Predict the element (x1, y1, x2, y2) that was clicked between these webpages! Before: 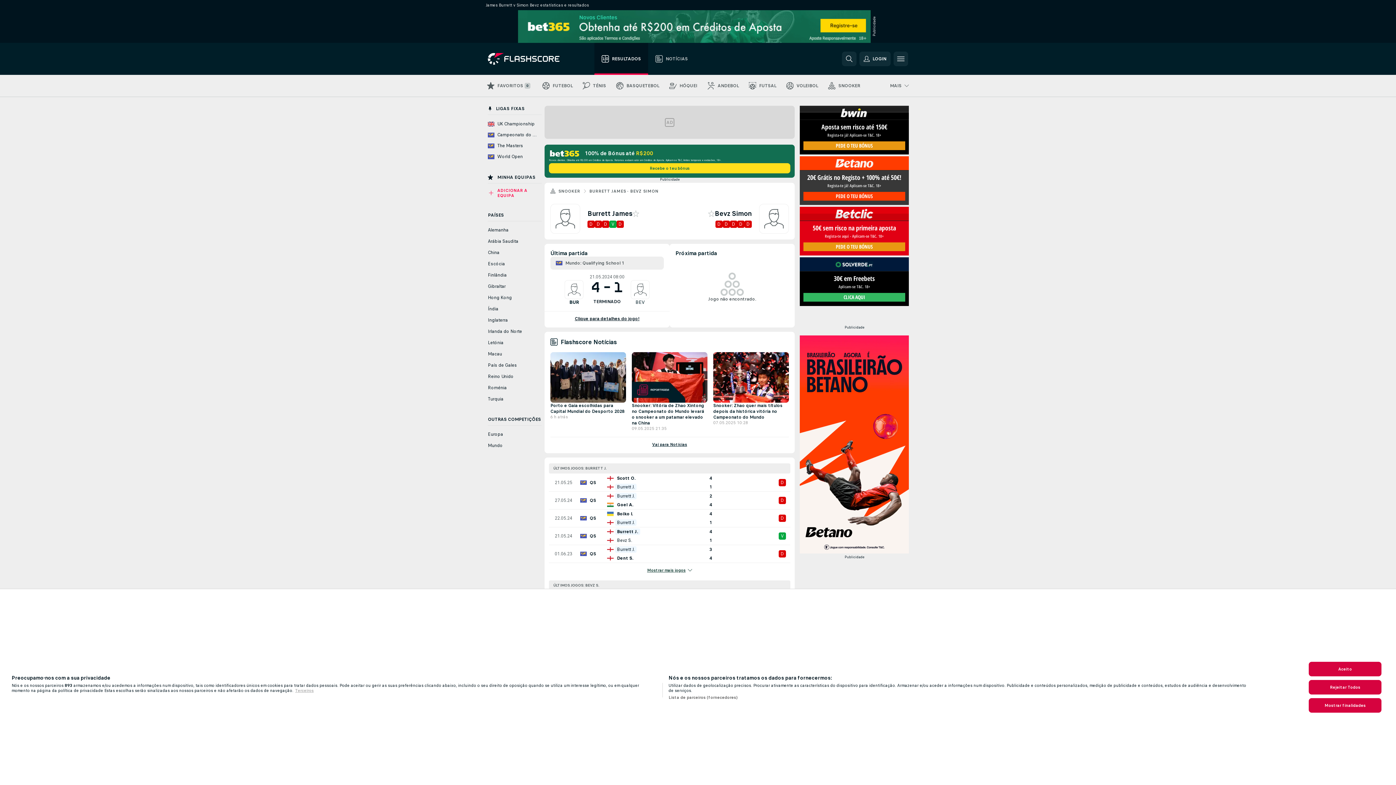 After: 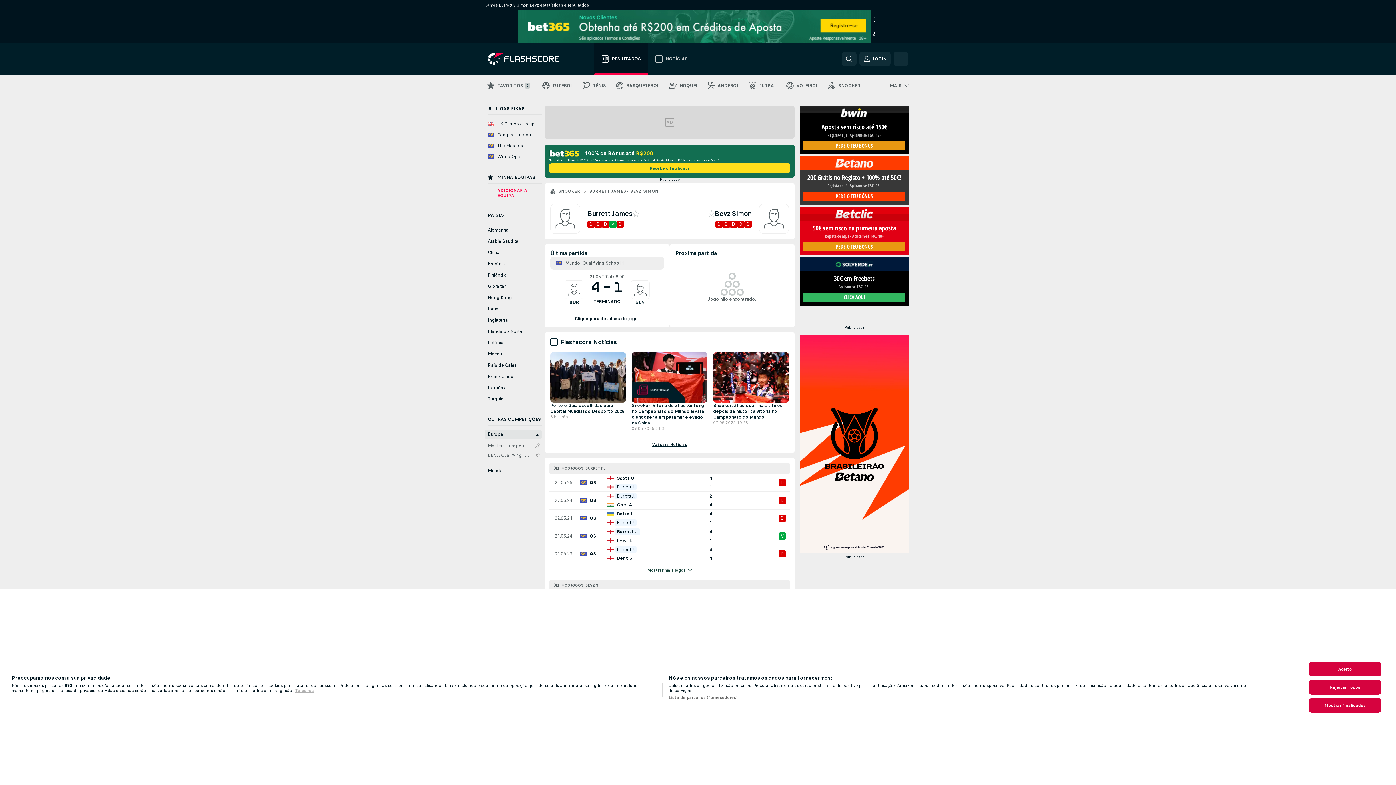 Action: bbox: (485, 430, 541, 439) label: Europa